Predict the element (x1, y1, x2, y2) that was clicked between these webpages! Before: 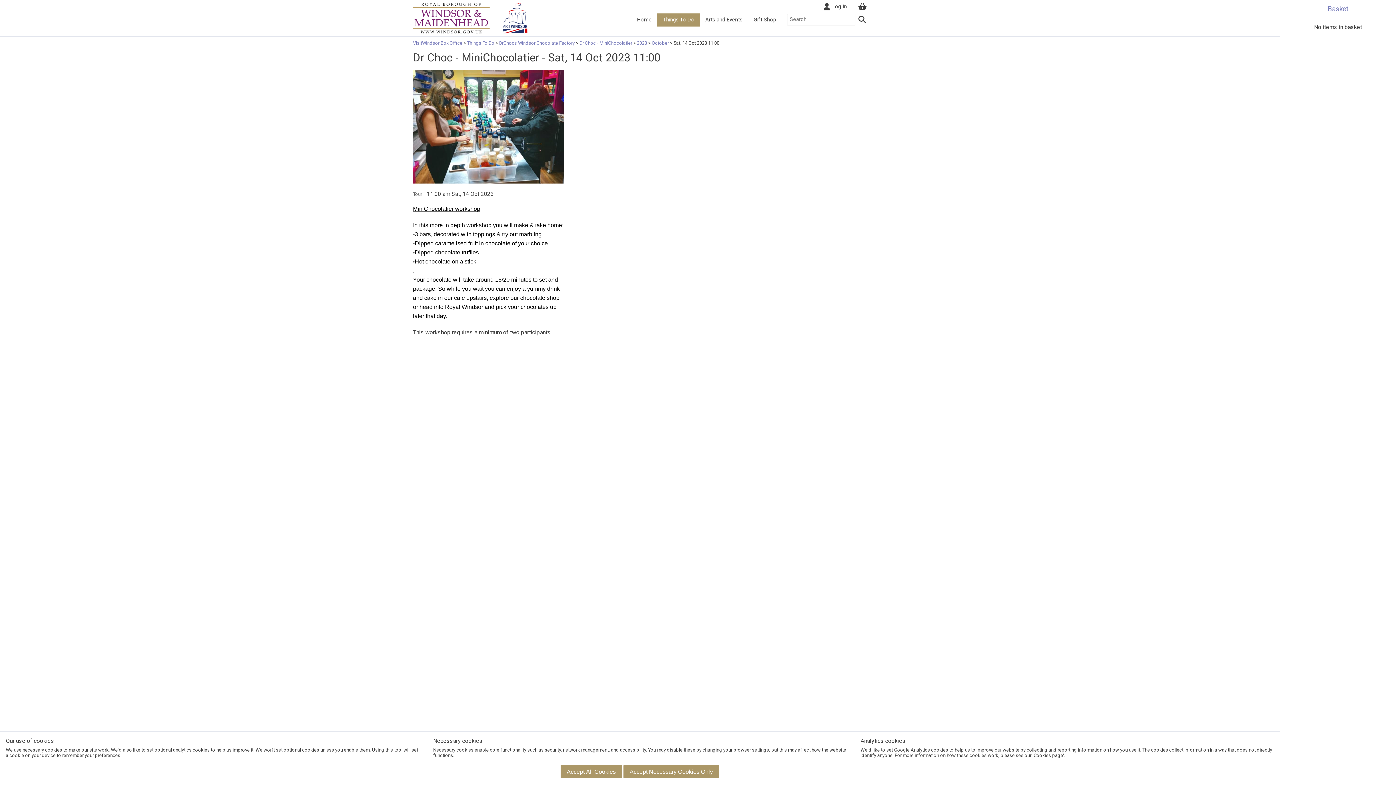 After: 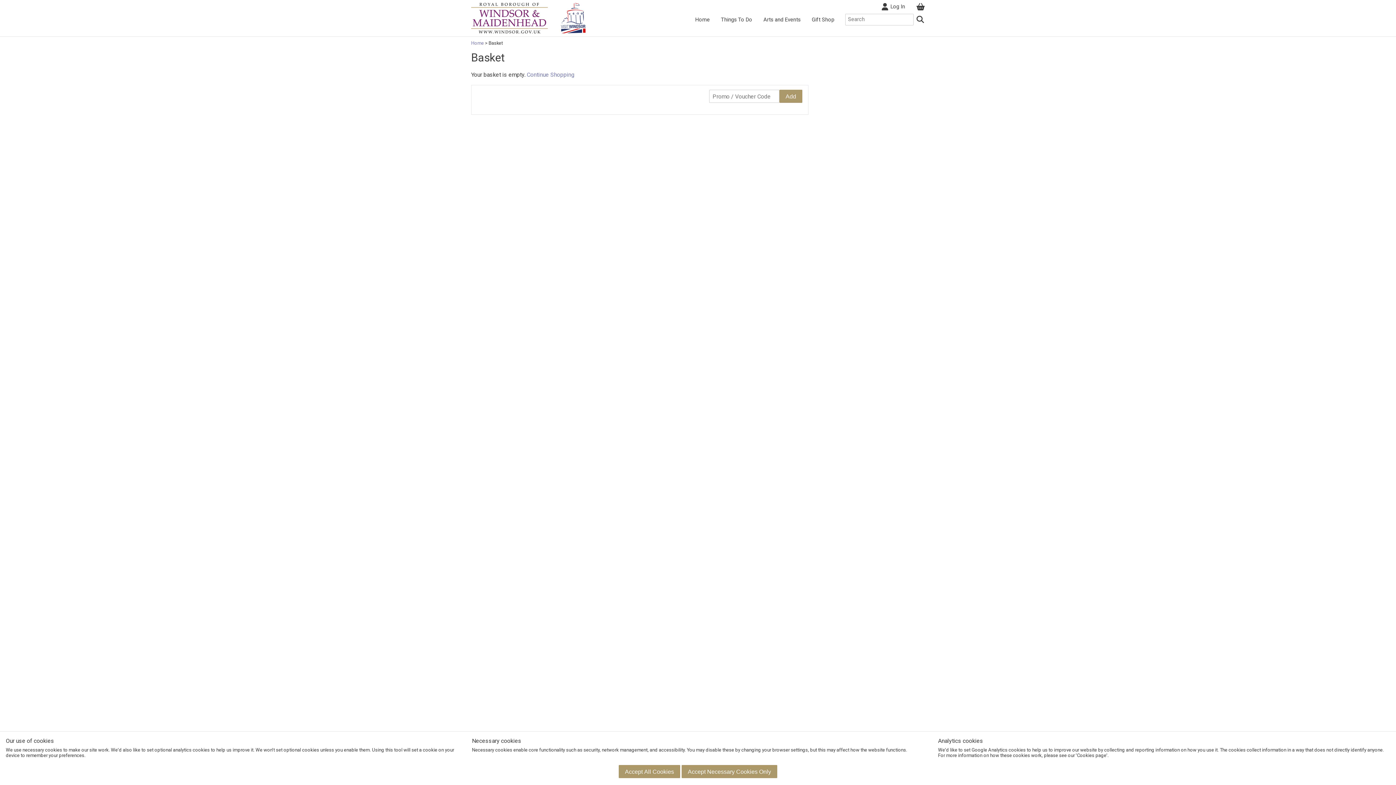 Action: bbox: (852, 0, 872, 13)